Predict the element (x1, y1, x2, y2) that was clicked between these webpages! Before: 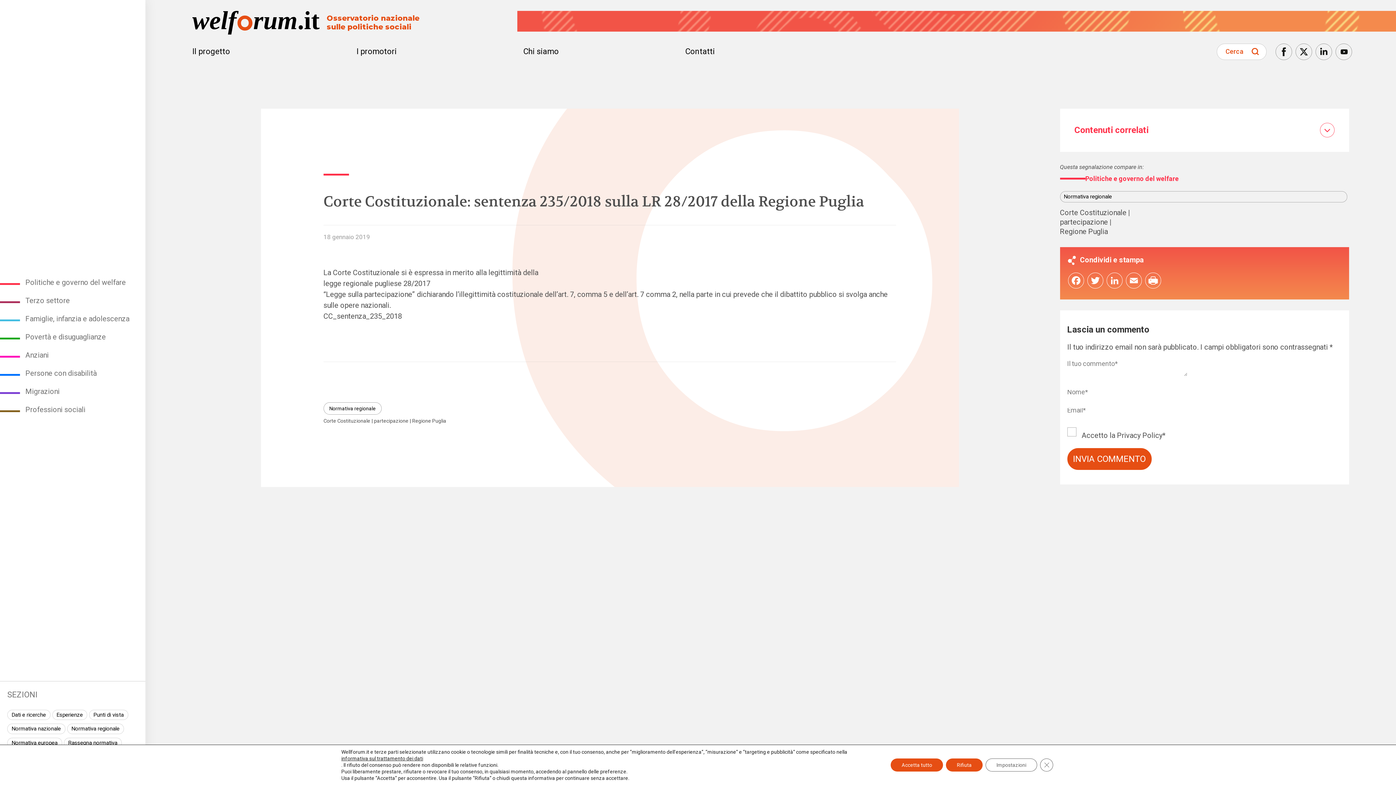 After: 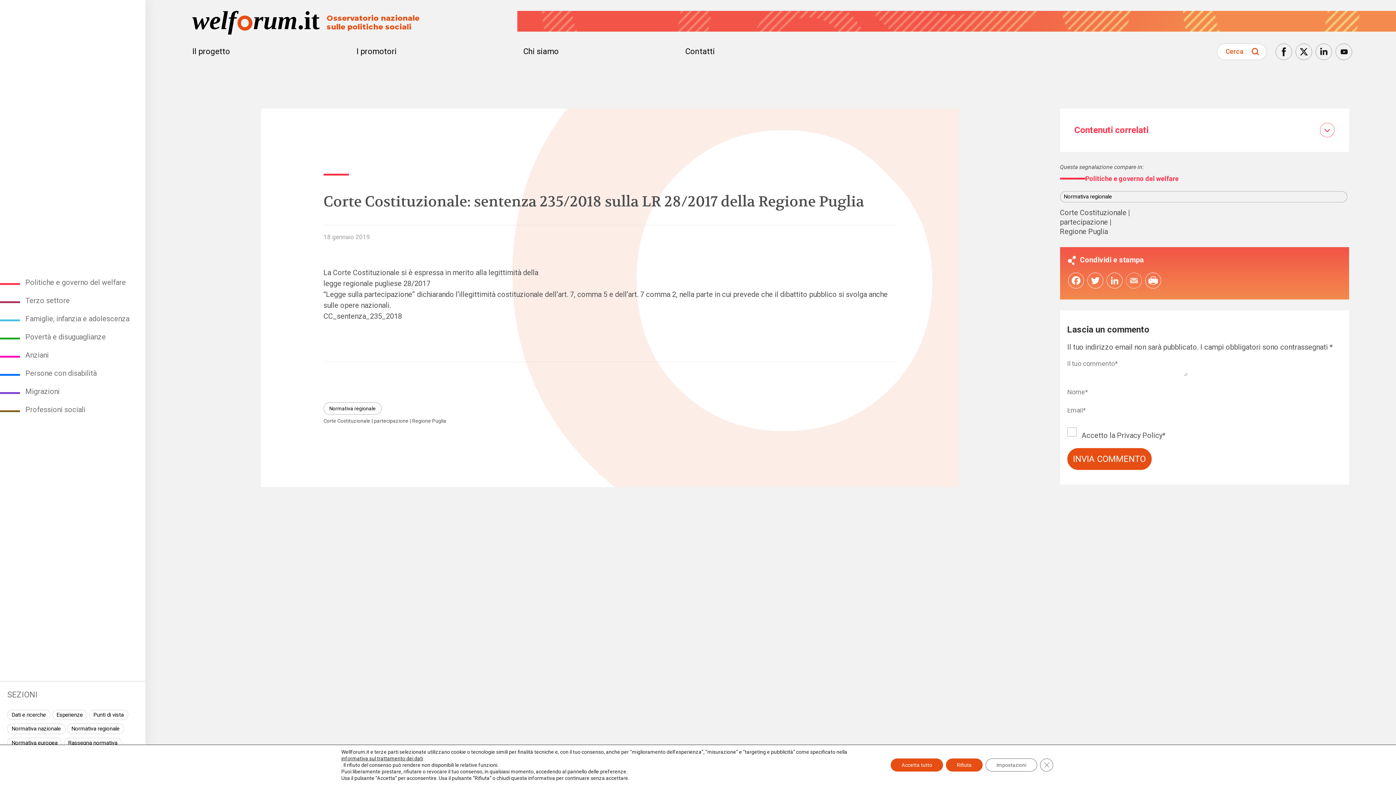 Action: label: Email bbox: (1125, 272, 1142, 288)